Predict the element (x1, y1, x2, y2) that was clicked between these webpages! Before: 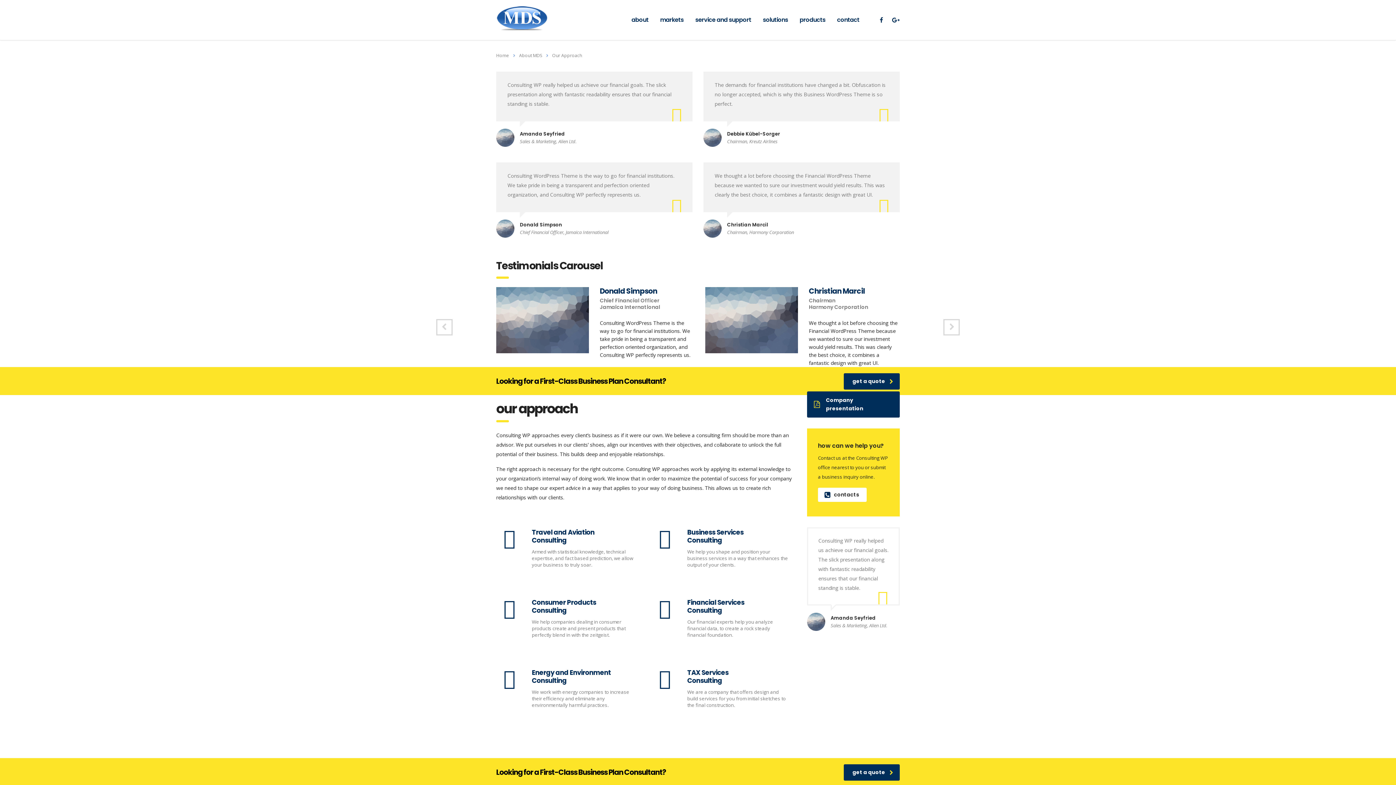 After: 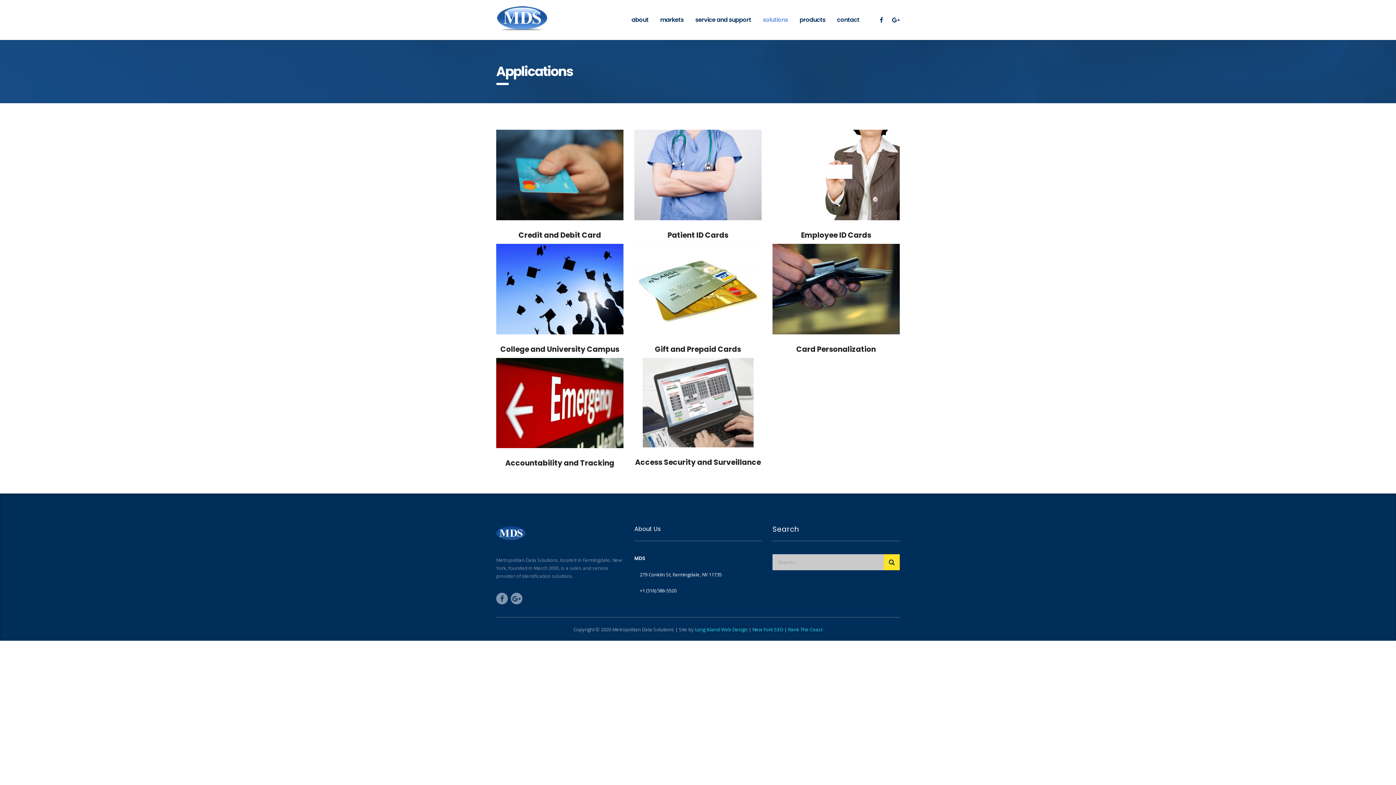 Action: label: solutions bbox: (757, 12, 794, 28)